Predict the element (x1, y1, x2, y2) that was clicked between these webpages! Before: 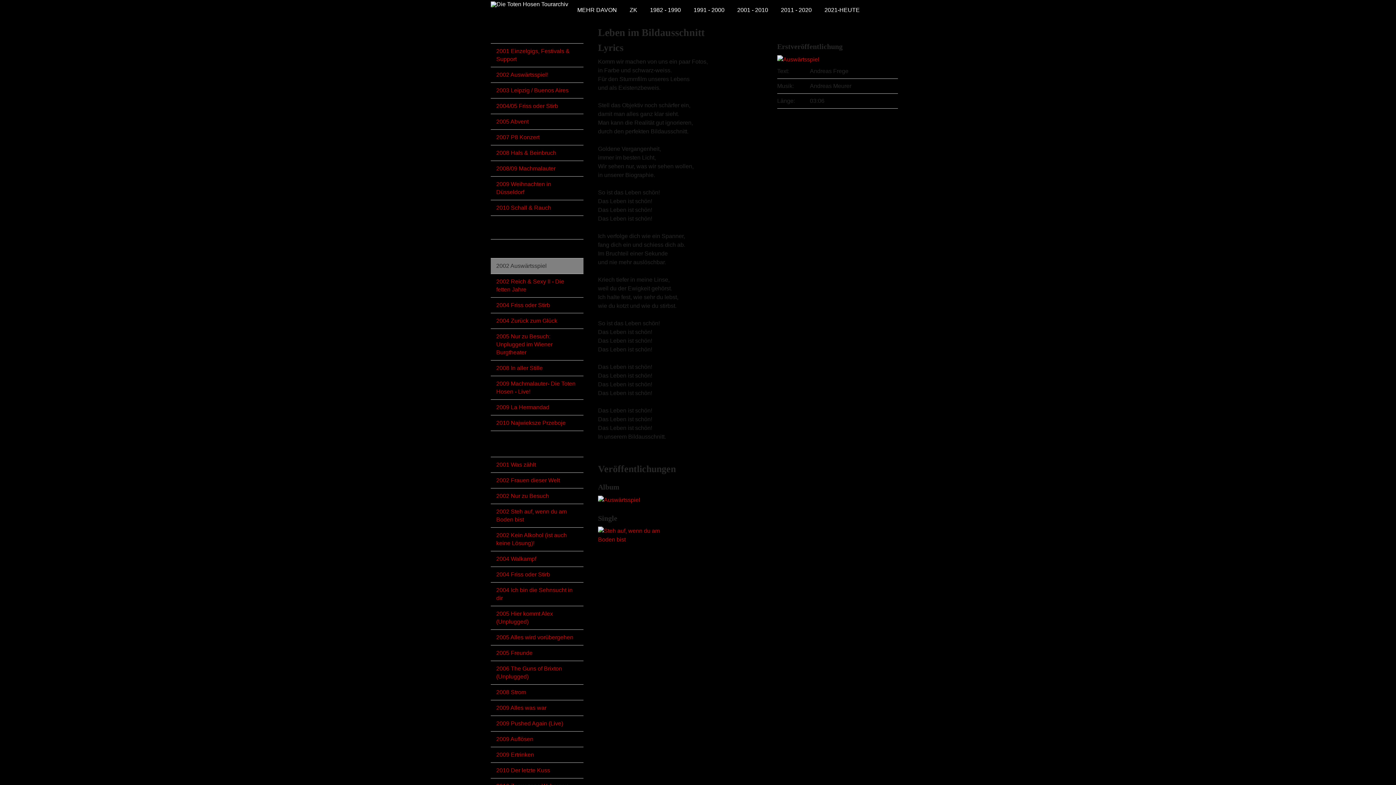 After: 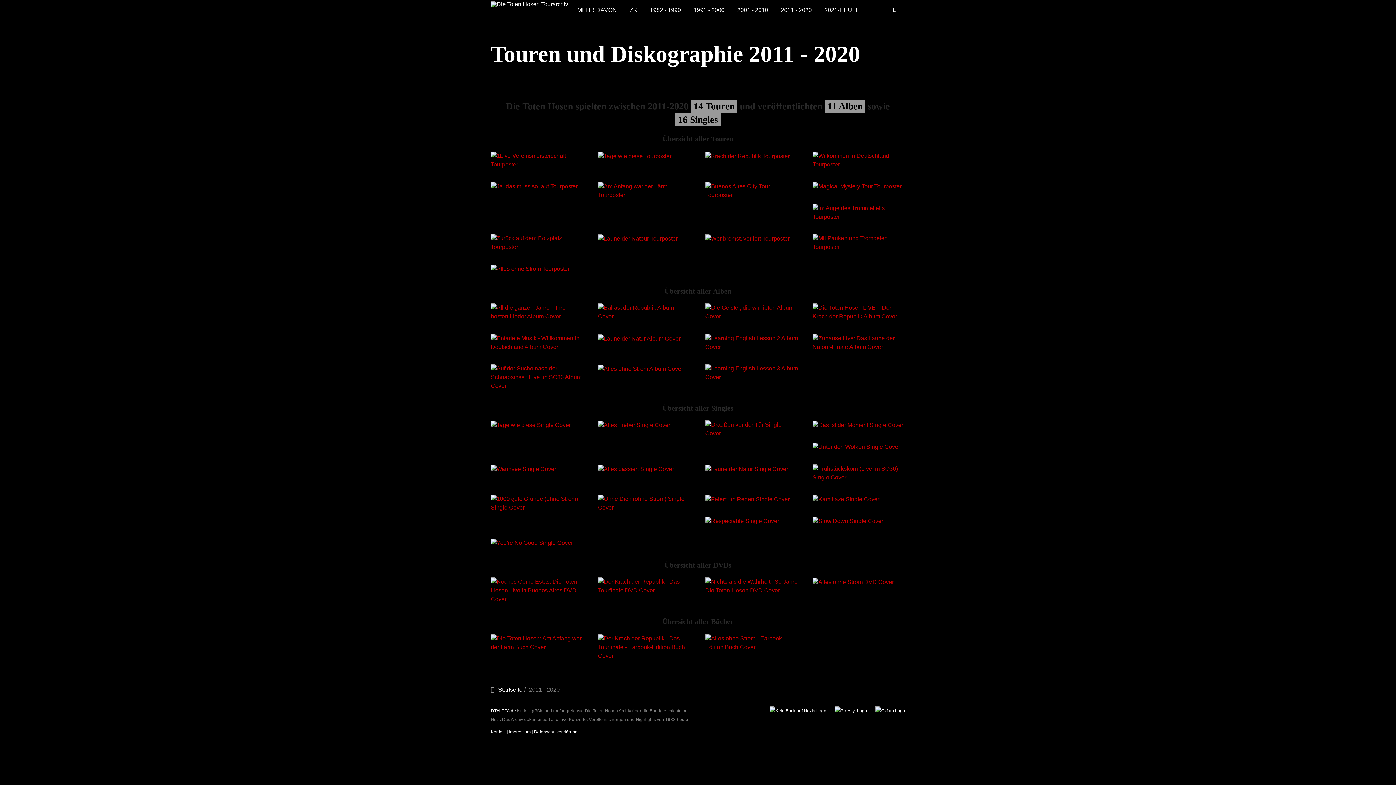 Action: label: 2011 - 2020 bbox: (777, 0, 815, 20)